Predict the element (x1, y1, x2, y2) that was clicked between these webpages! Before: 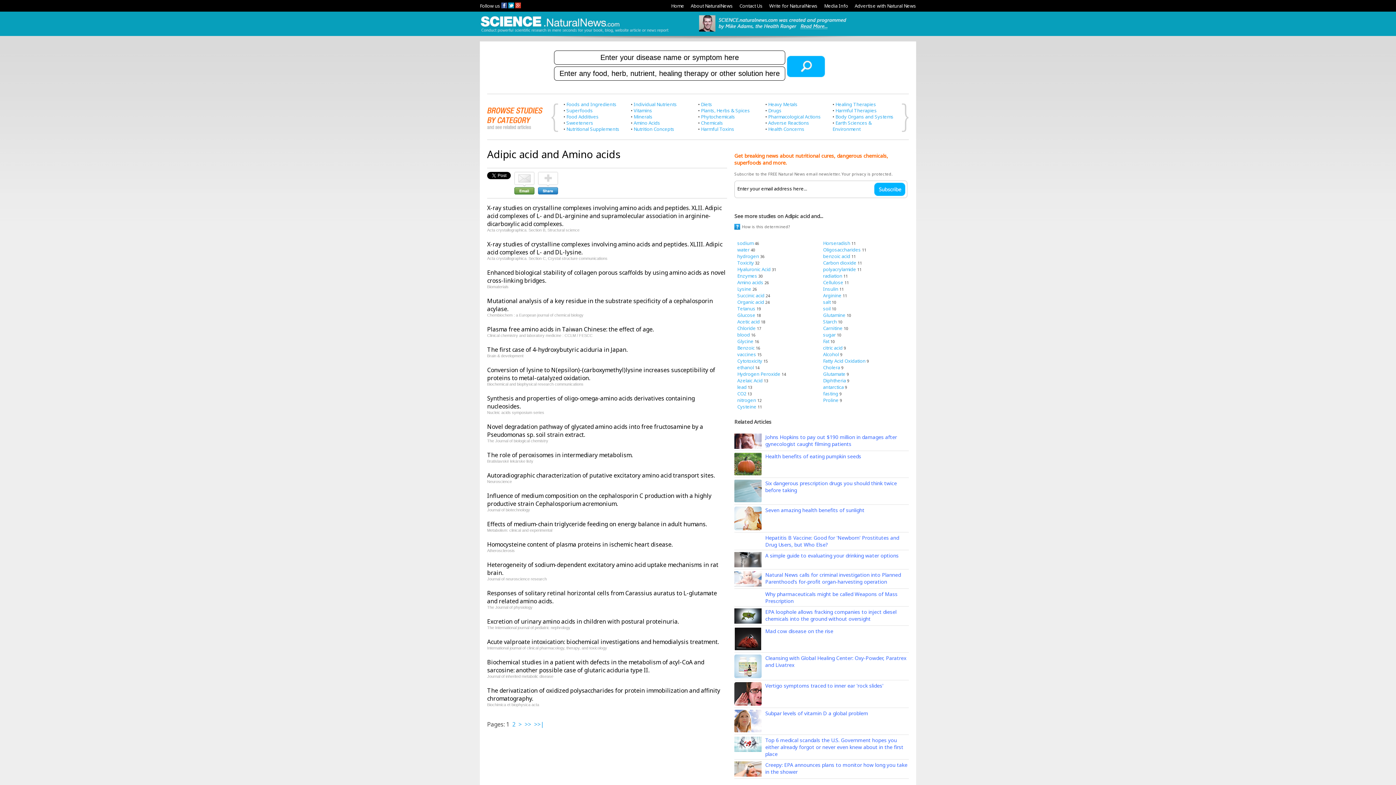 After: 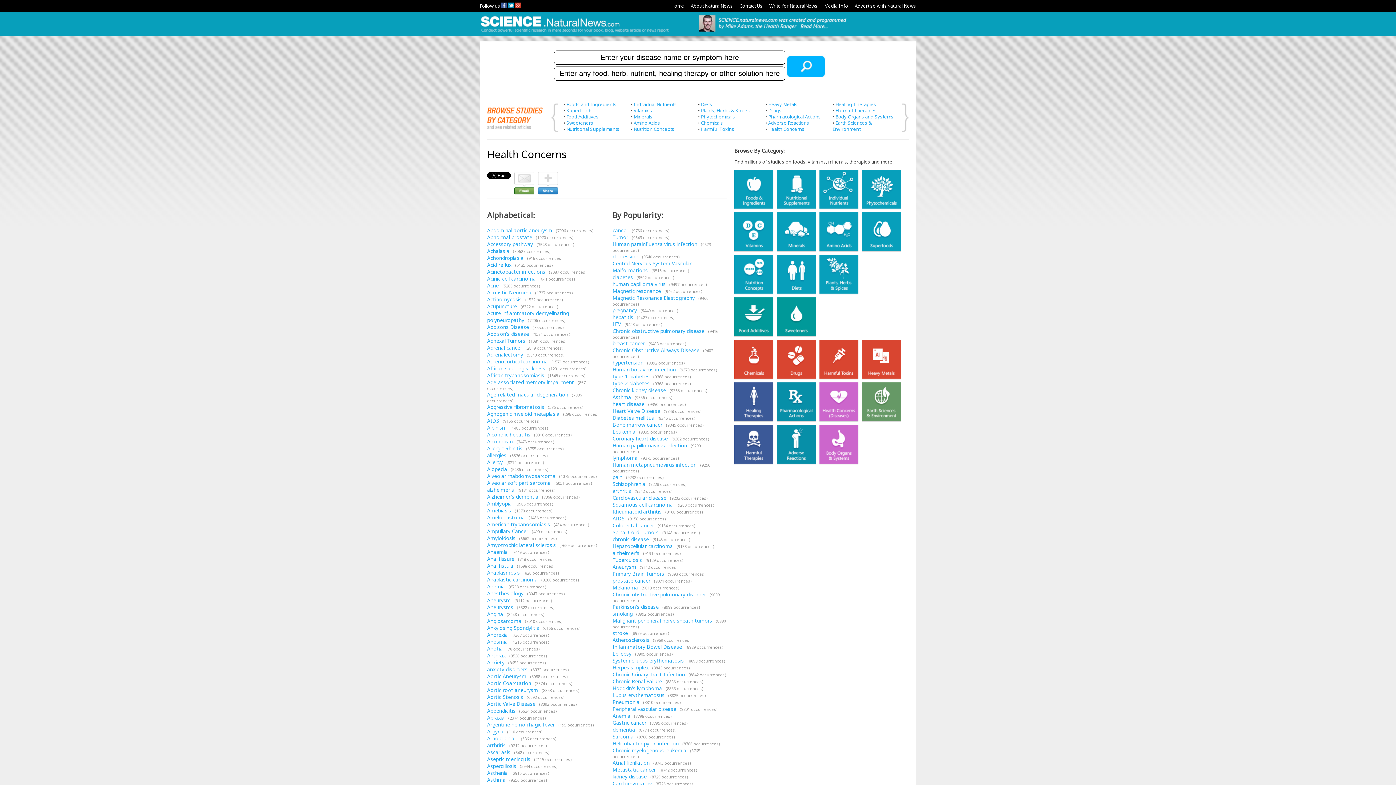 Action: label: Health Concerns bbox: (768, 125, 804, 132)